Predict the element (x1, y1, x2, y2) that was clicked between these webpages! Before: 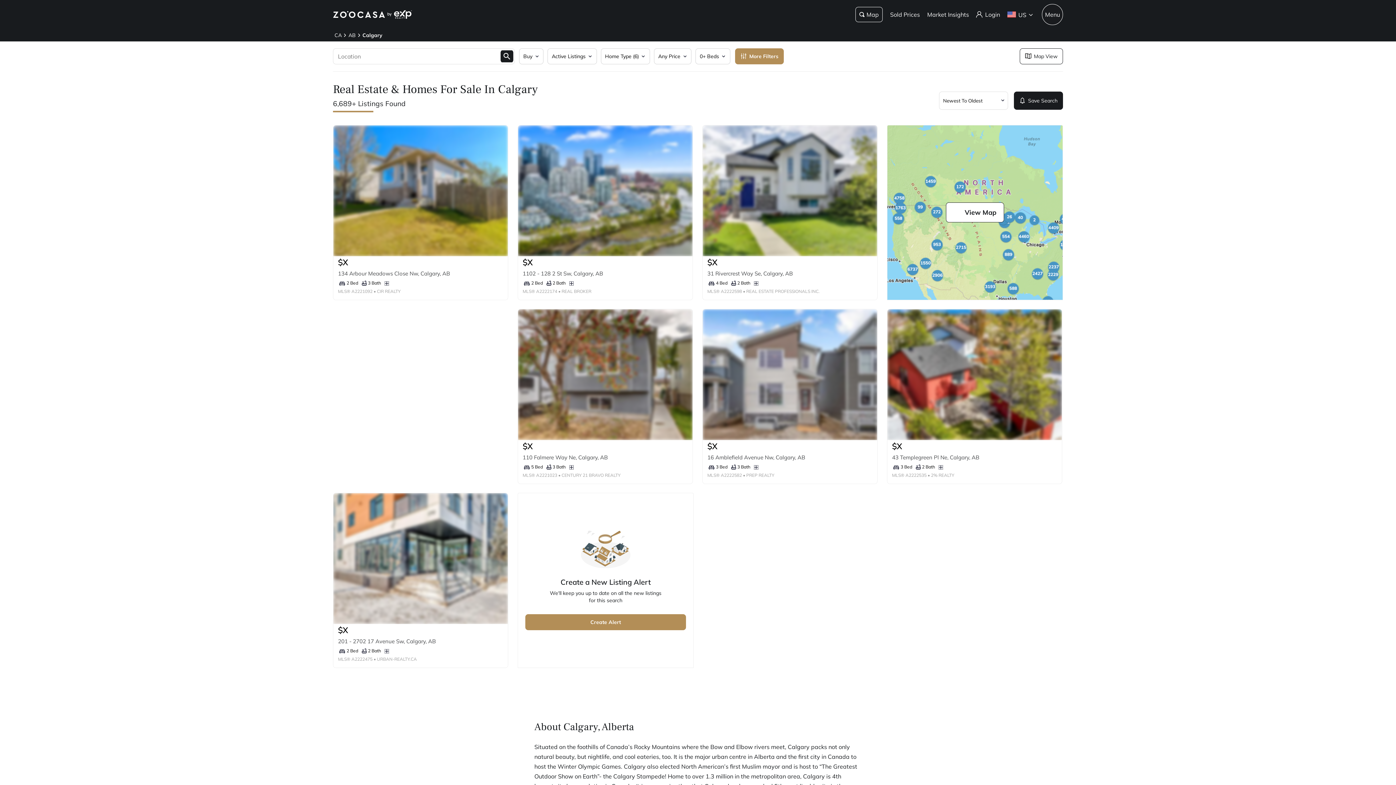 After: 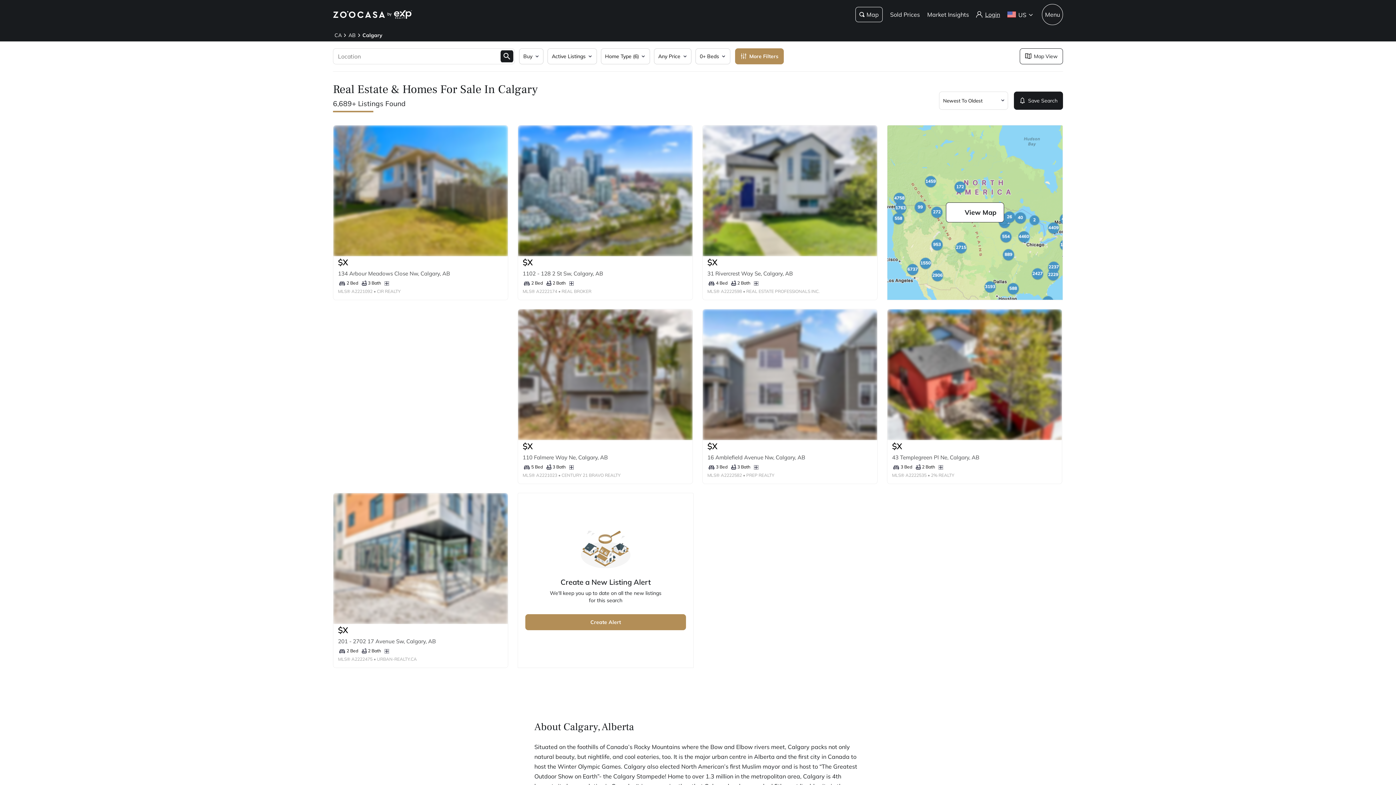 Action: label: Login bbox: (976, 10, 1000, 18)